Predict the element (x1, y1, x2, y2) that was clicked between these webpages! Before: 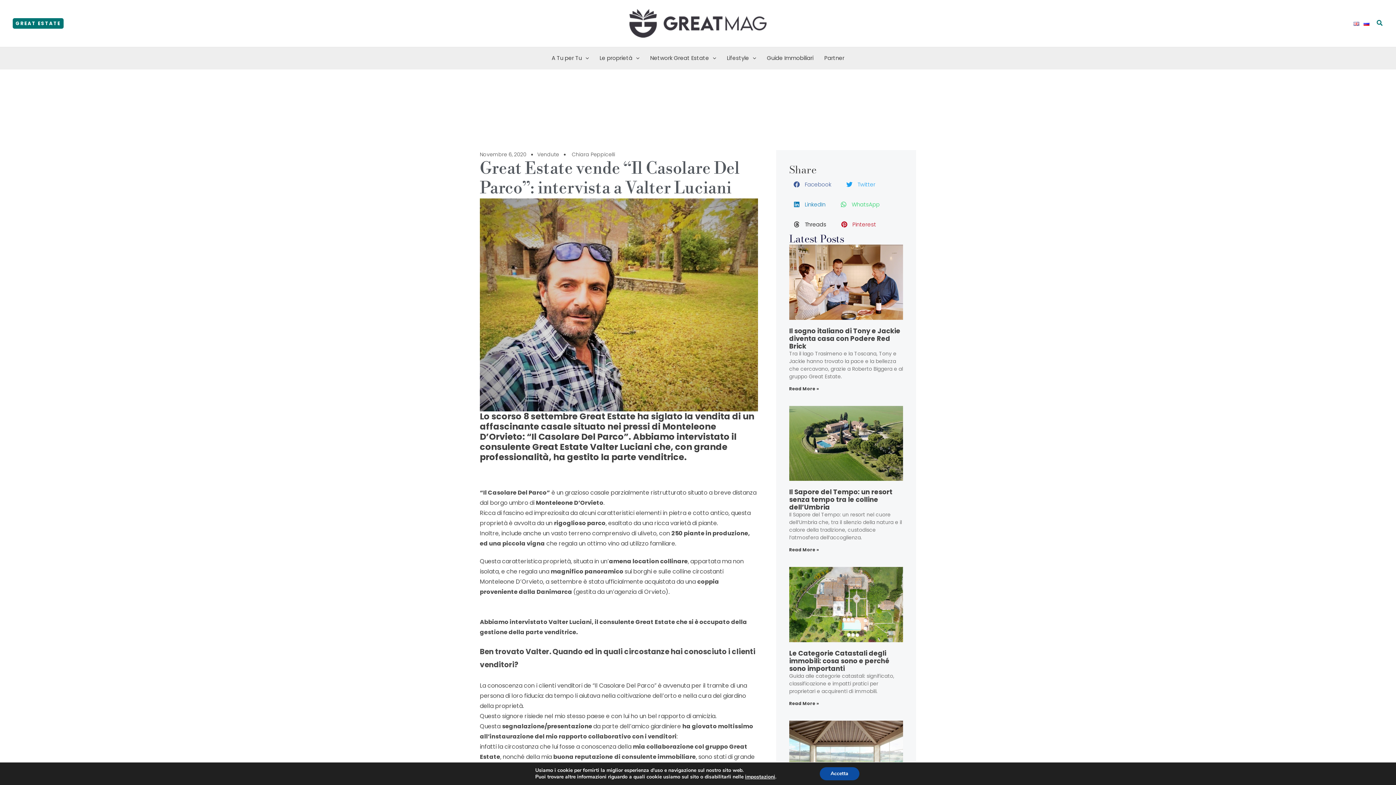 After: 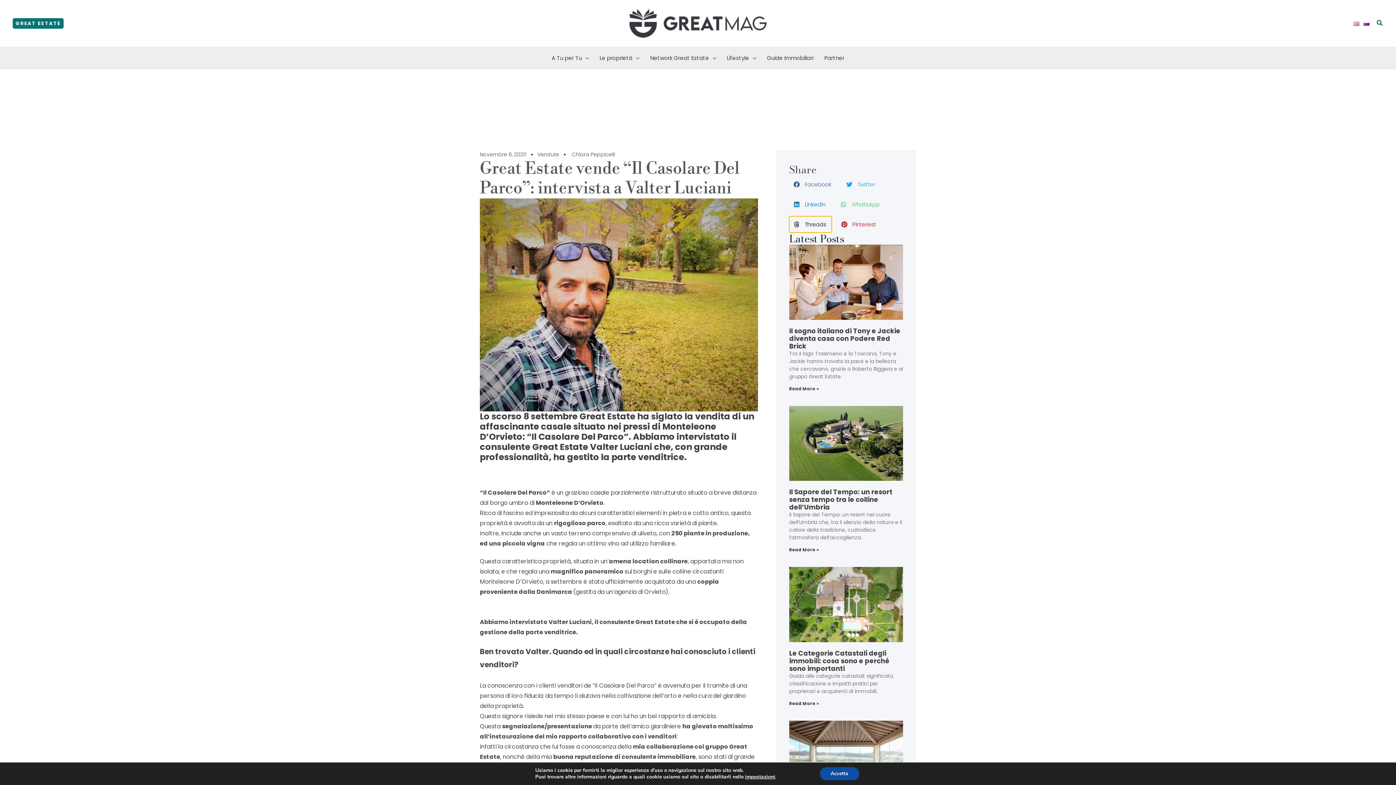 Action: bbox: (789, 216, 831, 232) label: Condividi su threads